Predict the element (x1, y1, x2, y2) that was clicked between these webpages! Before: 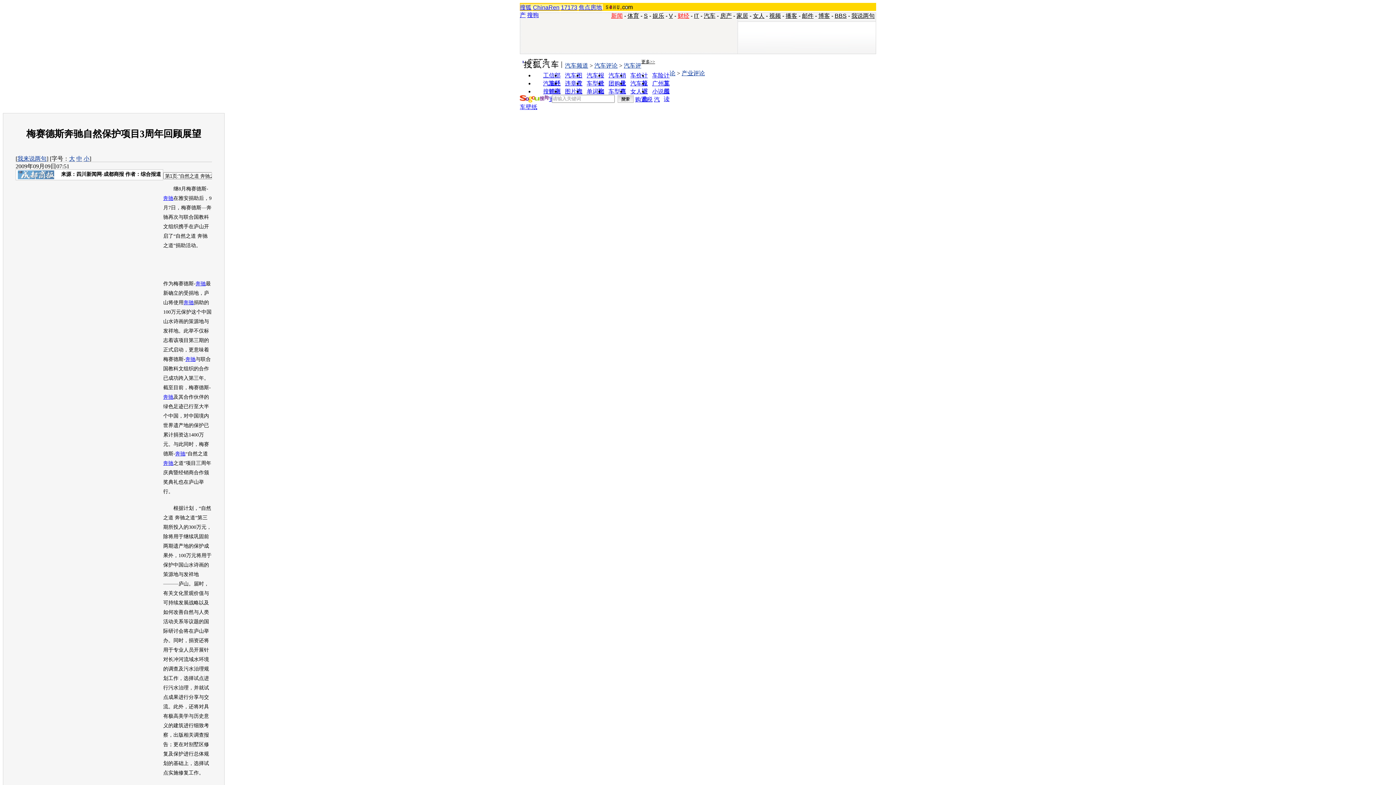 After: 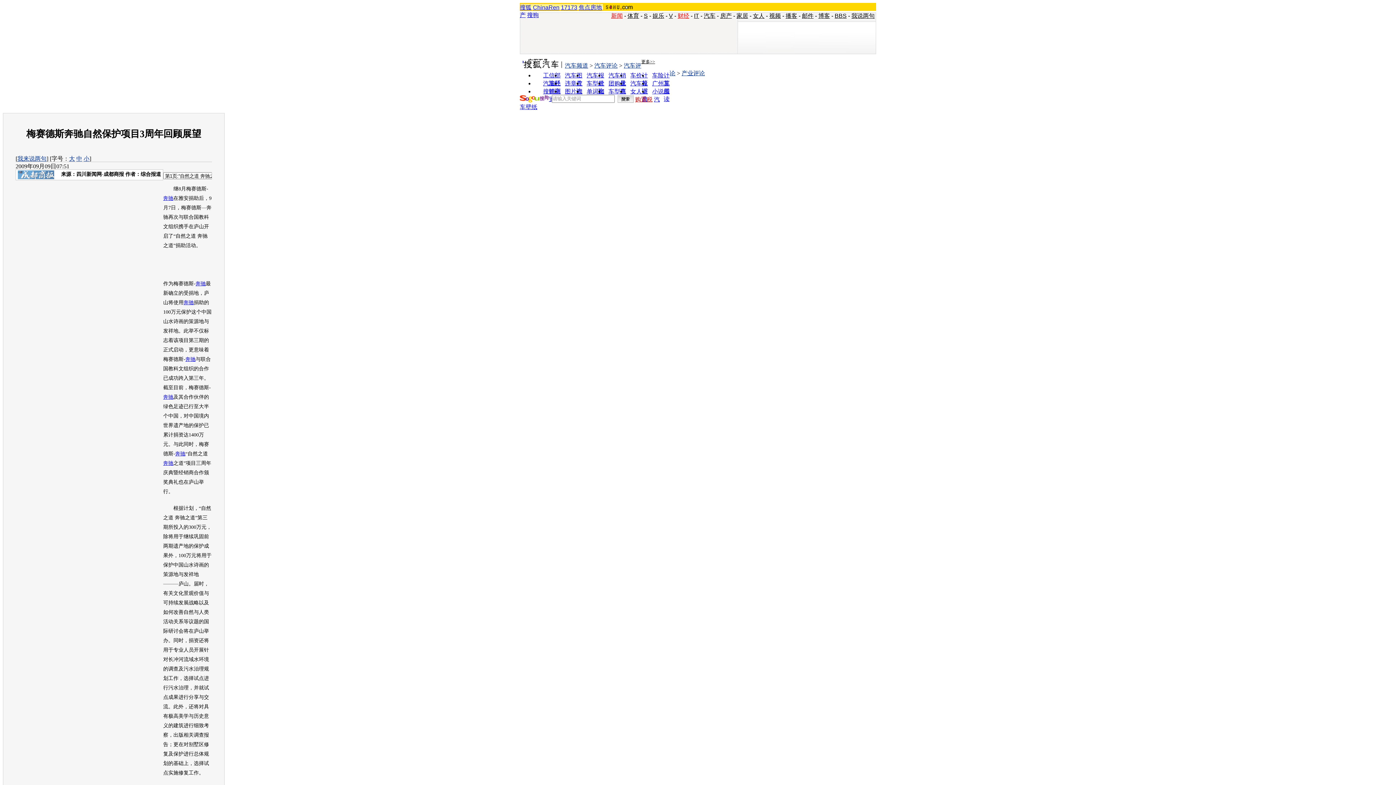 Action: label: 购置税 bbox: (635, 96, 652, 102)